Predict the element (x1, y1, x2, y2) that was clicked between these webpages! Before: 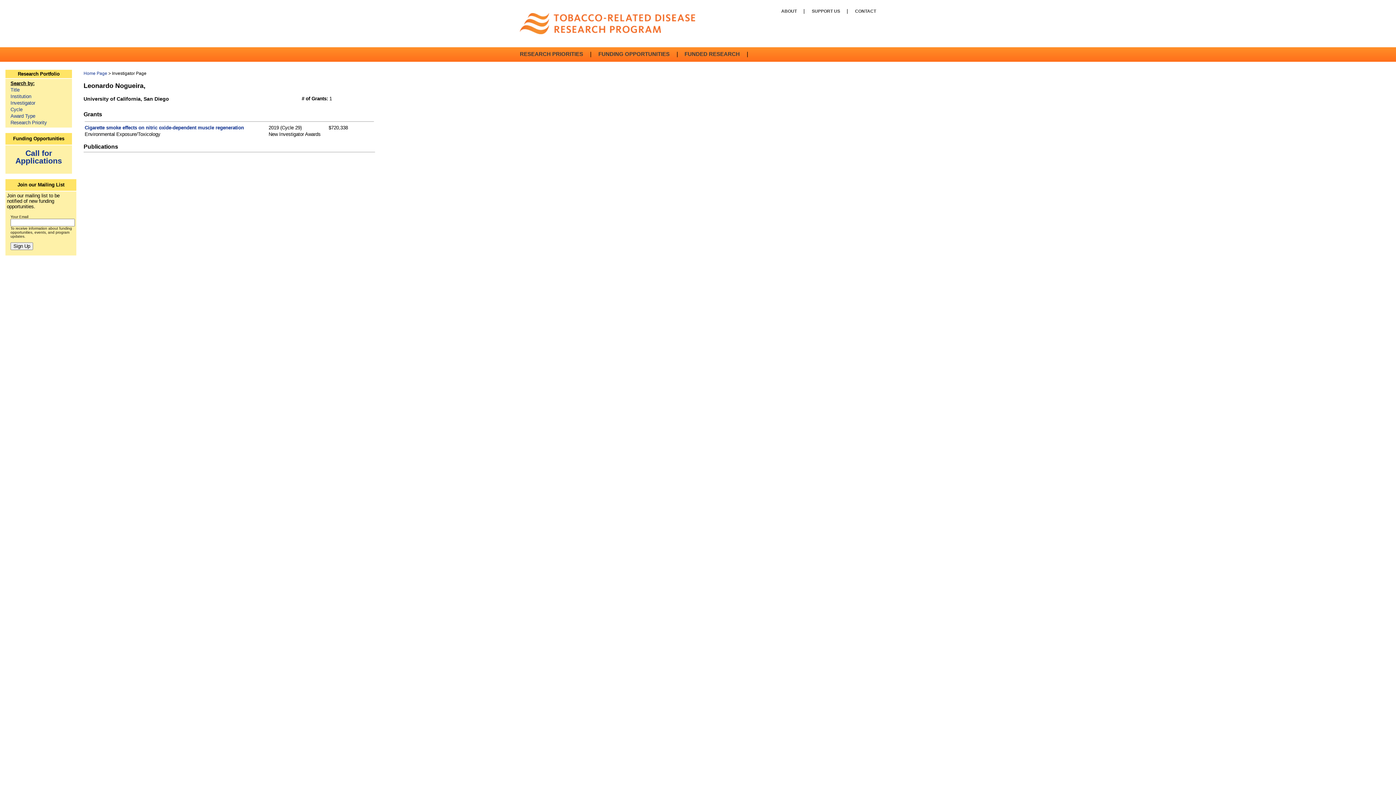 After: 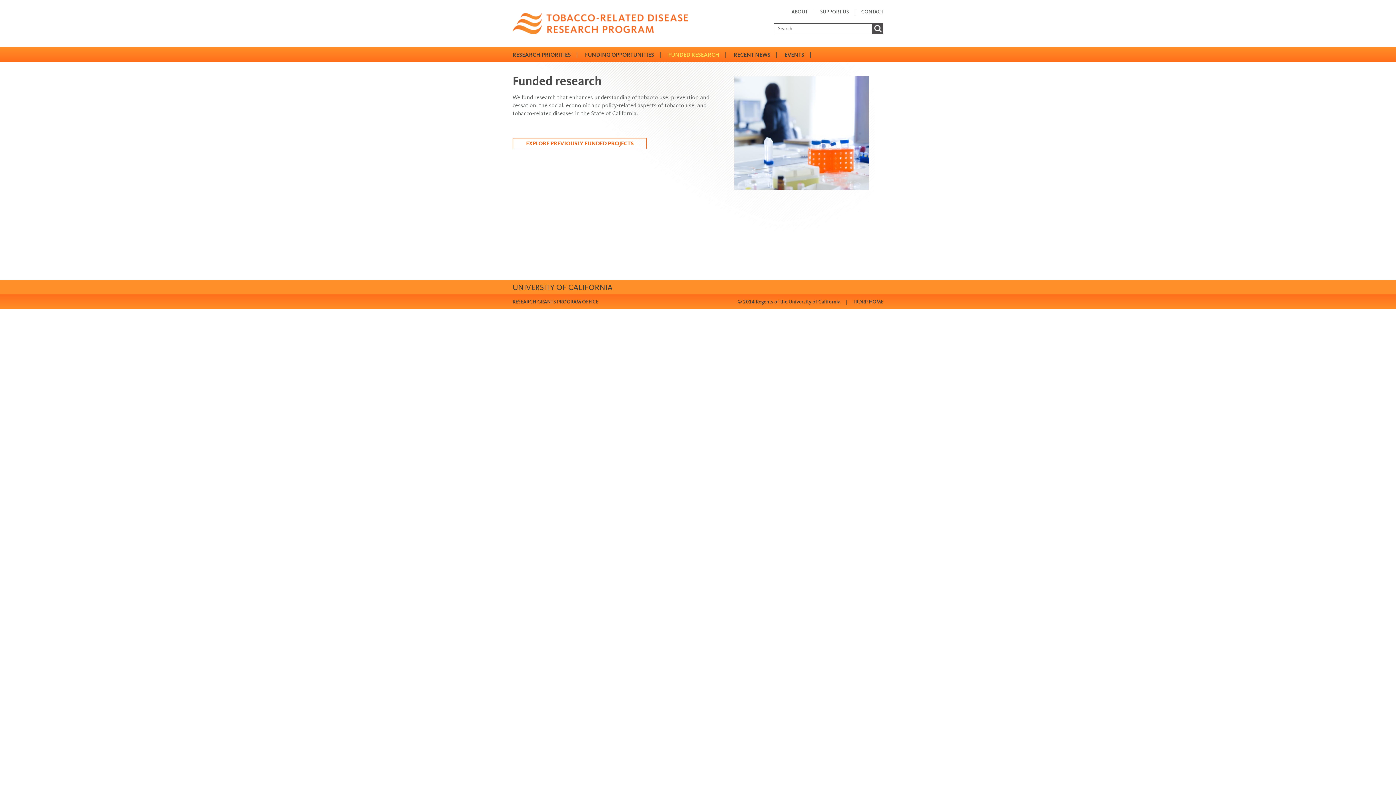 Action: bbox: (684, 50, 741, 57) label: FUNDED RESEARCH 